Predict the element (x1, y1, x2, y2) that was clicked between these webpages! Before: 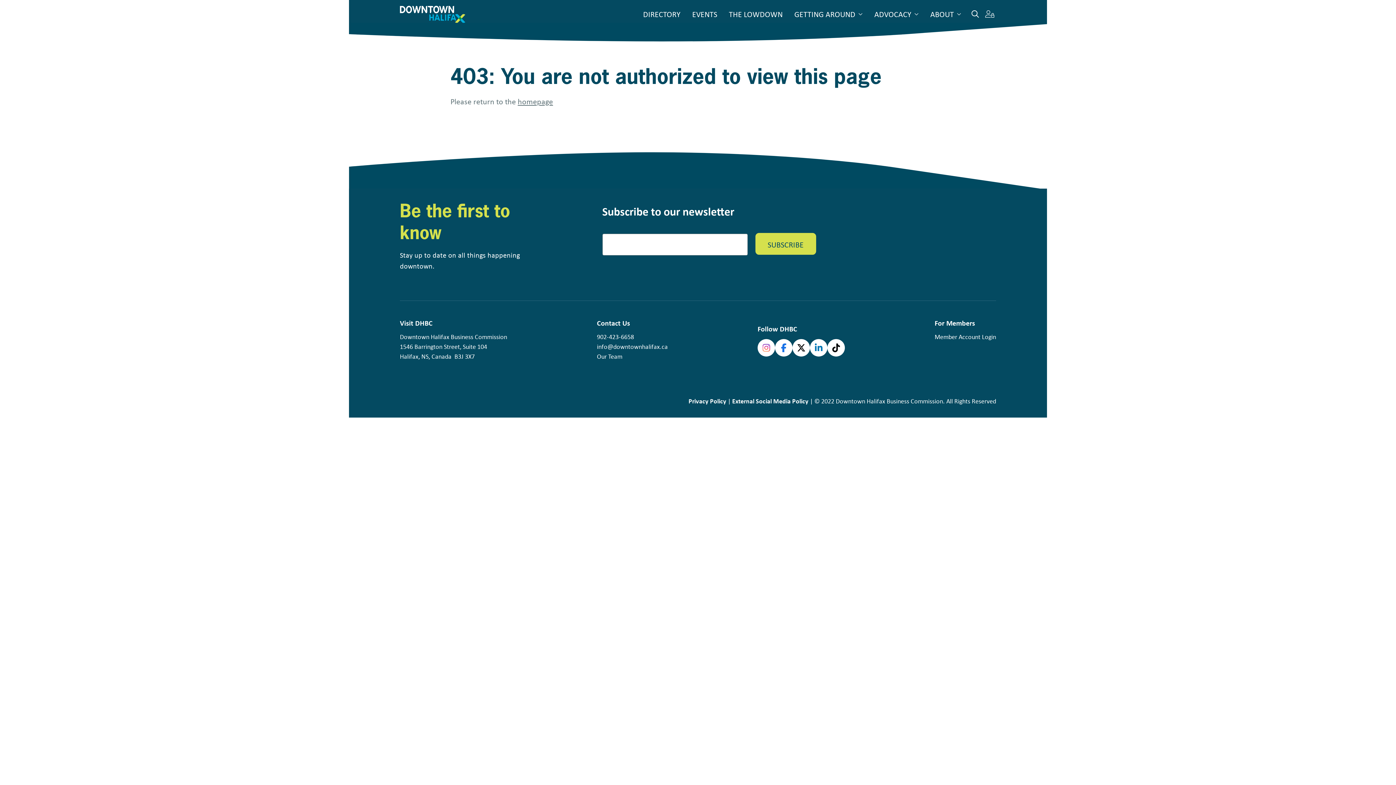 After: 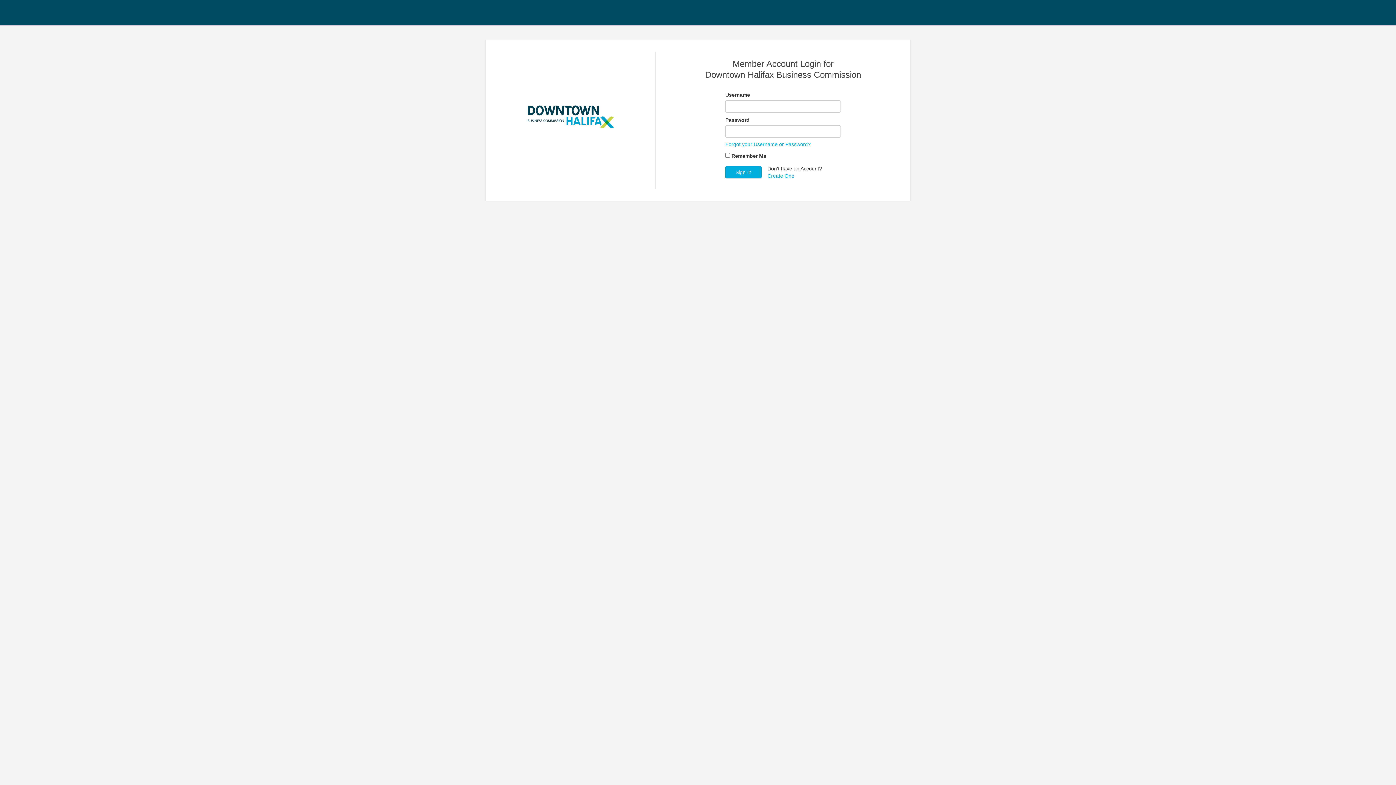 Action: bbox: (985, 8, 994, 18)